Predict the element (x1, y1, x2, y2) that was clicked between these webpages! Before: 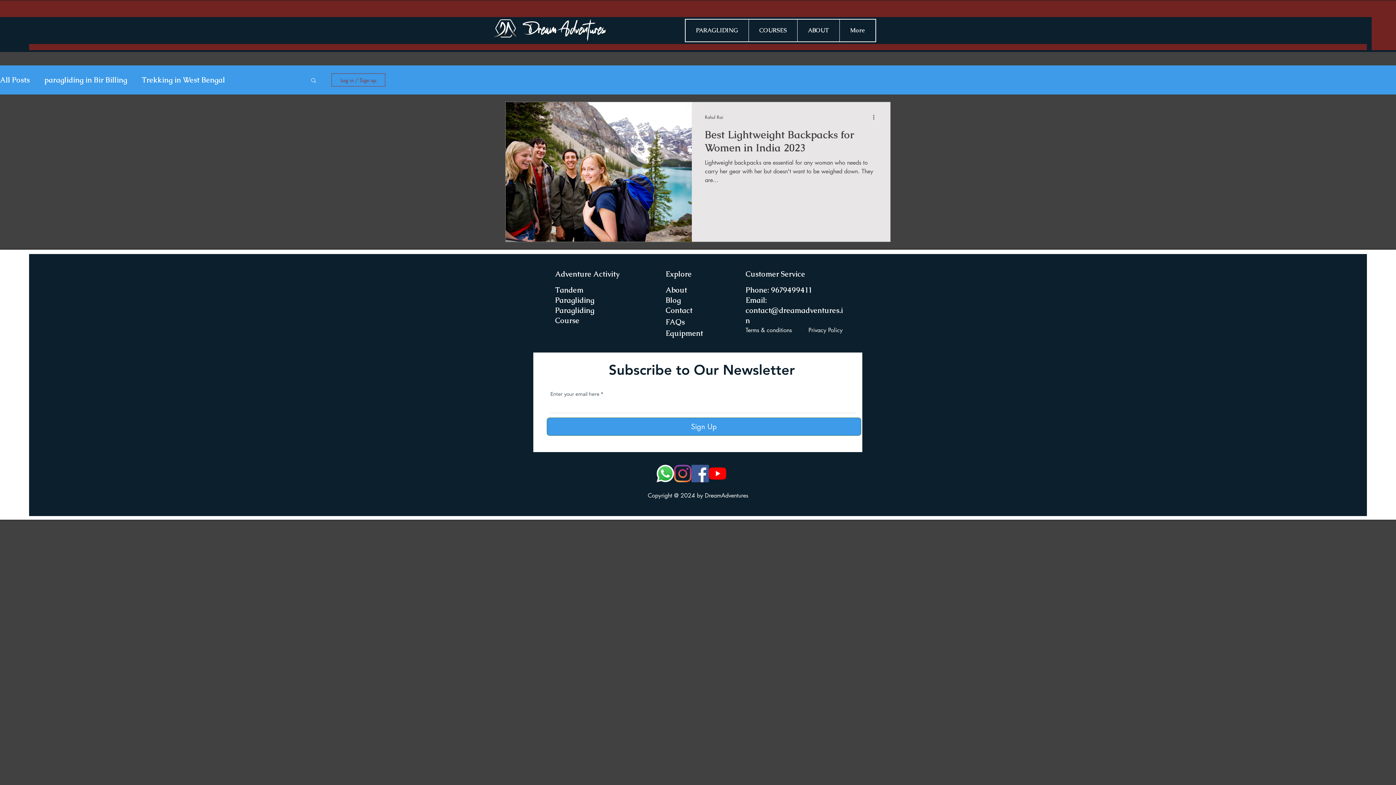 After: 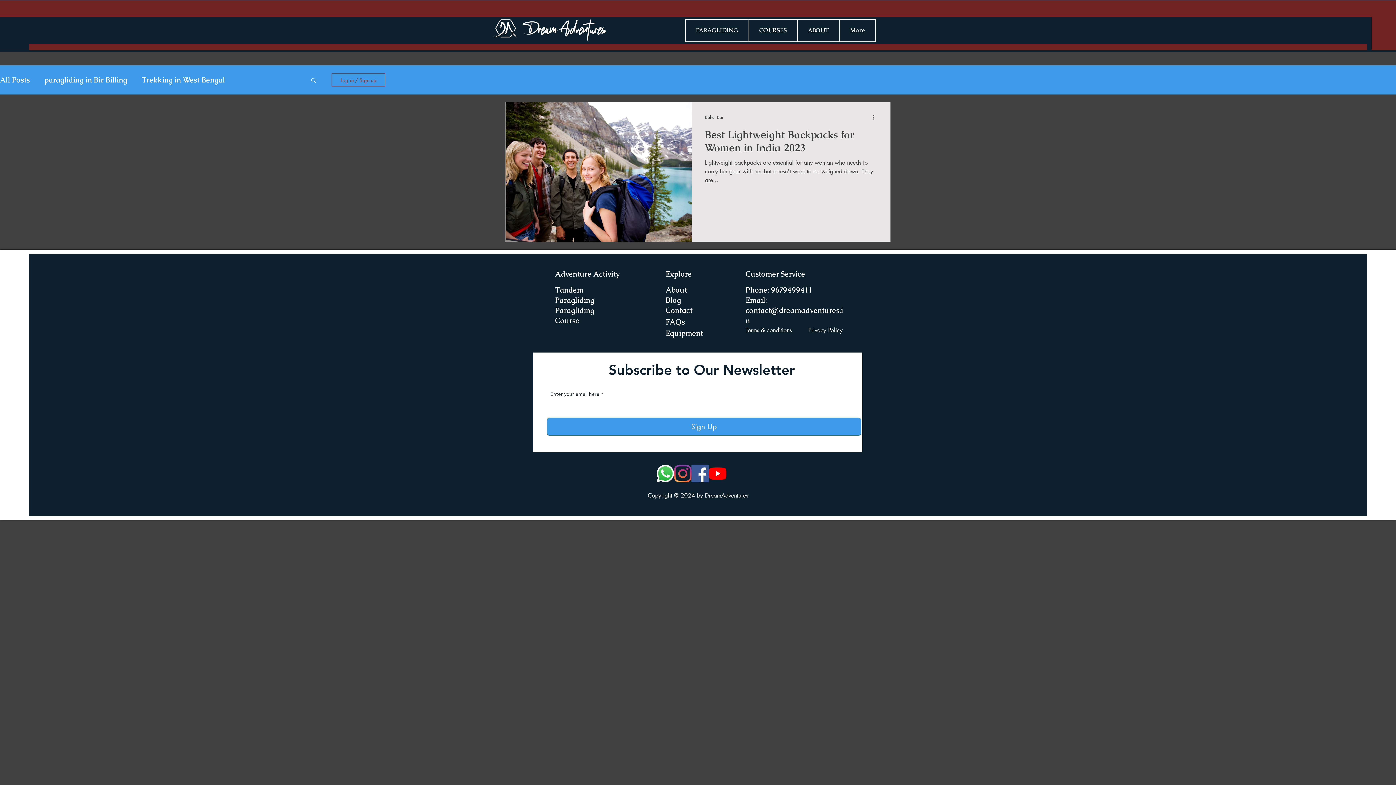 Action: label: YouTube bbox: (709, 464, 726, 482)